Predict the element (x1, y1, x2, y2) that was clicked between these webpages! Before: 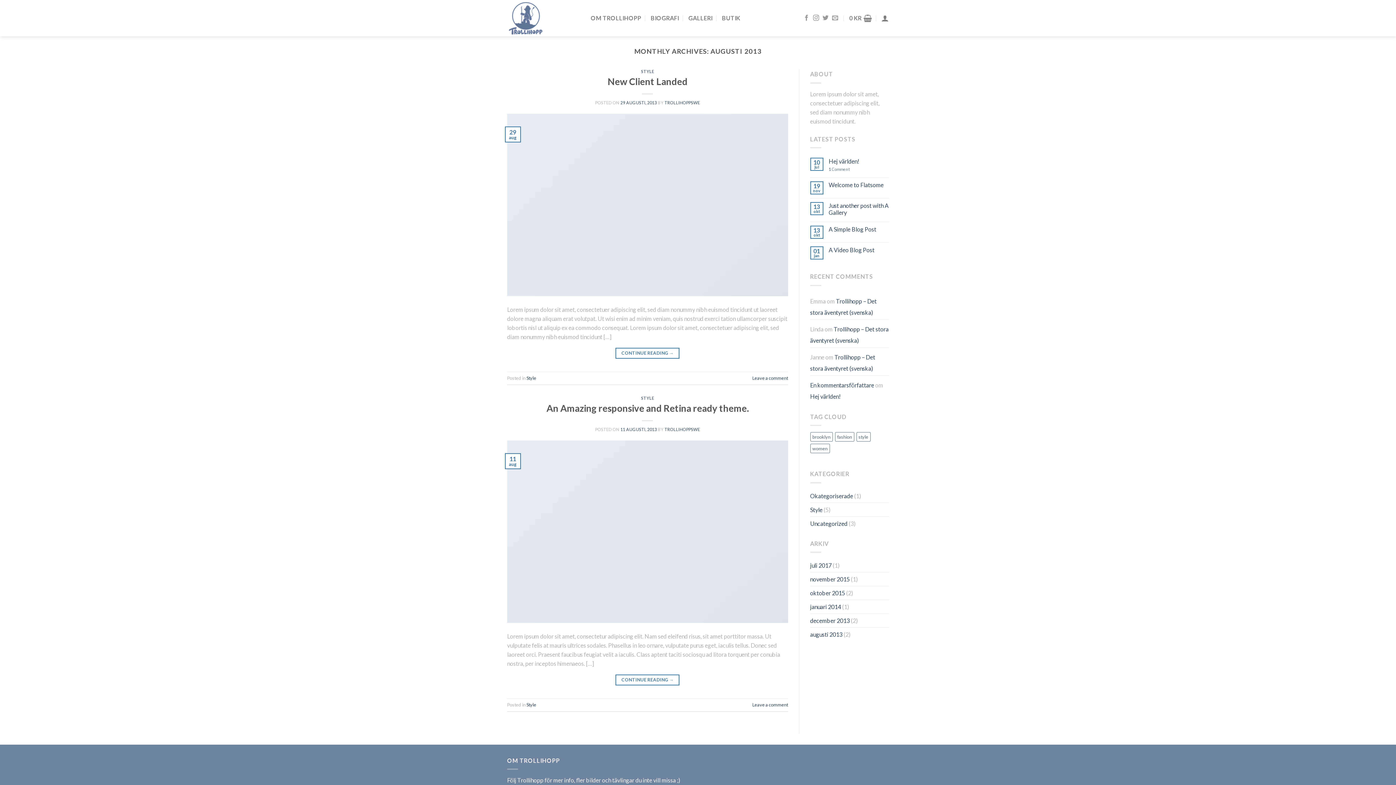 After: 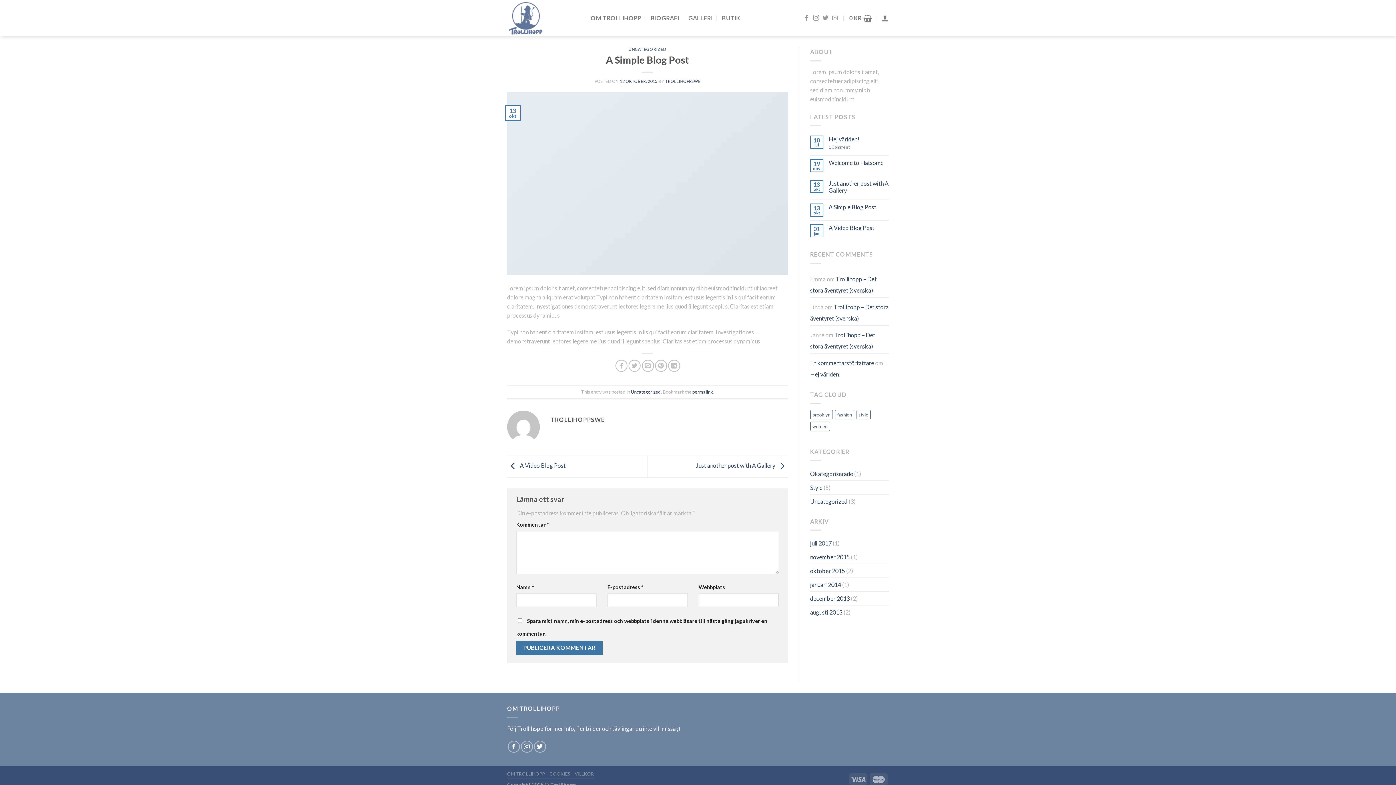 Action: label: A Simple Blog Post bbox: (828, 225, 889, 232)